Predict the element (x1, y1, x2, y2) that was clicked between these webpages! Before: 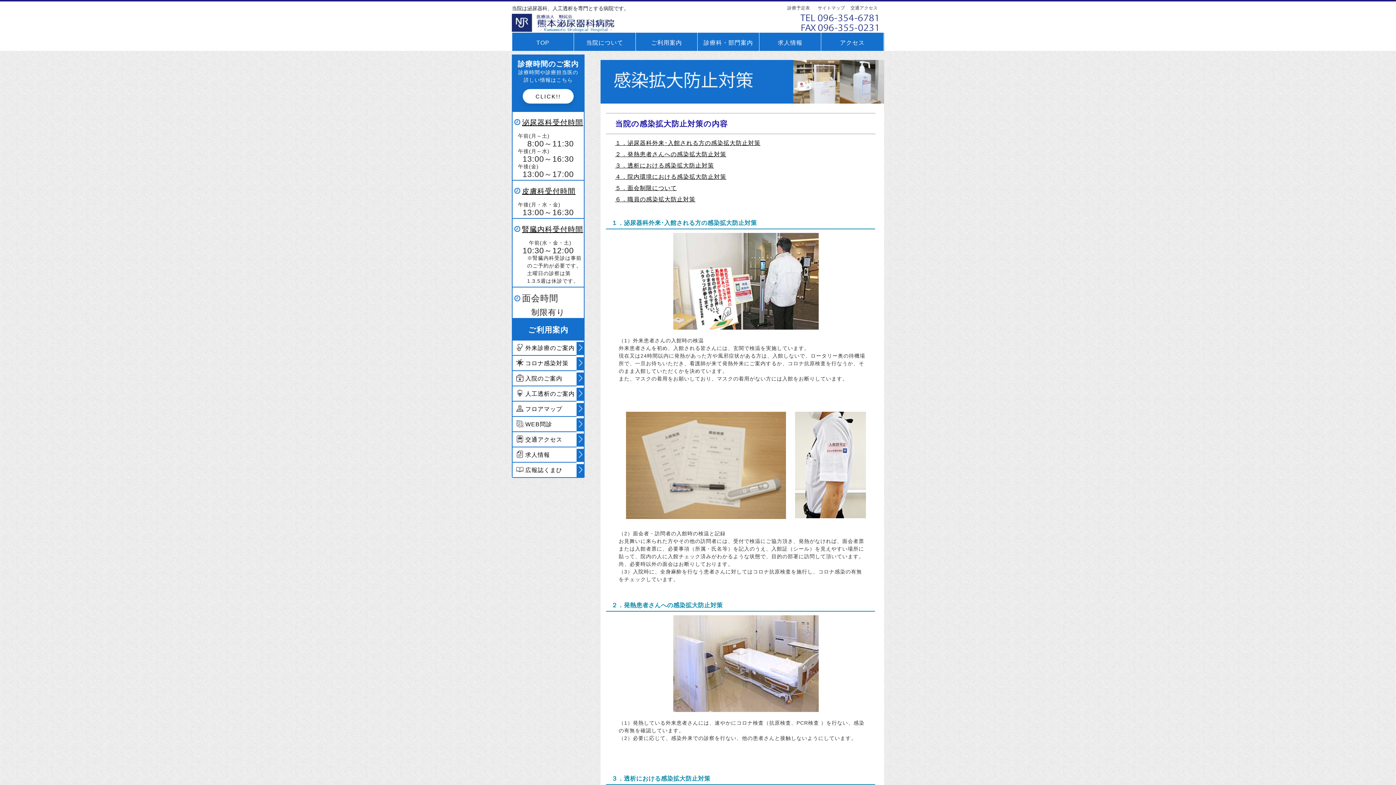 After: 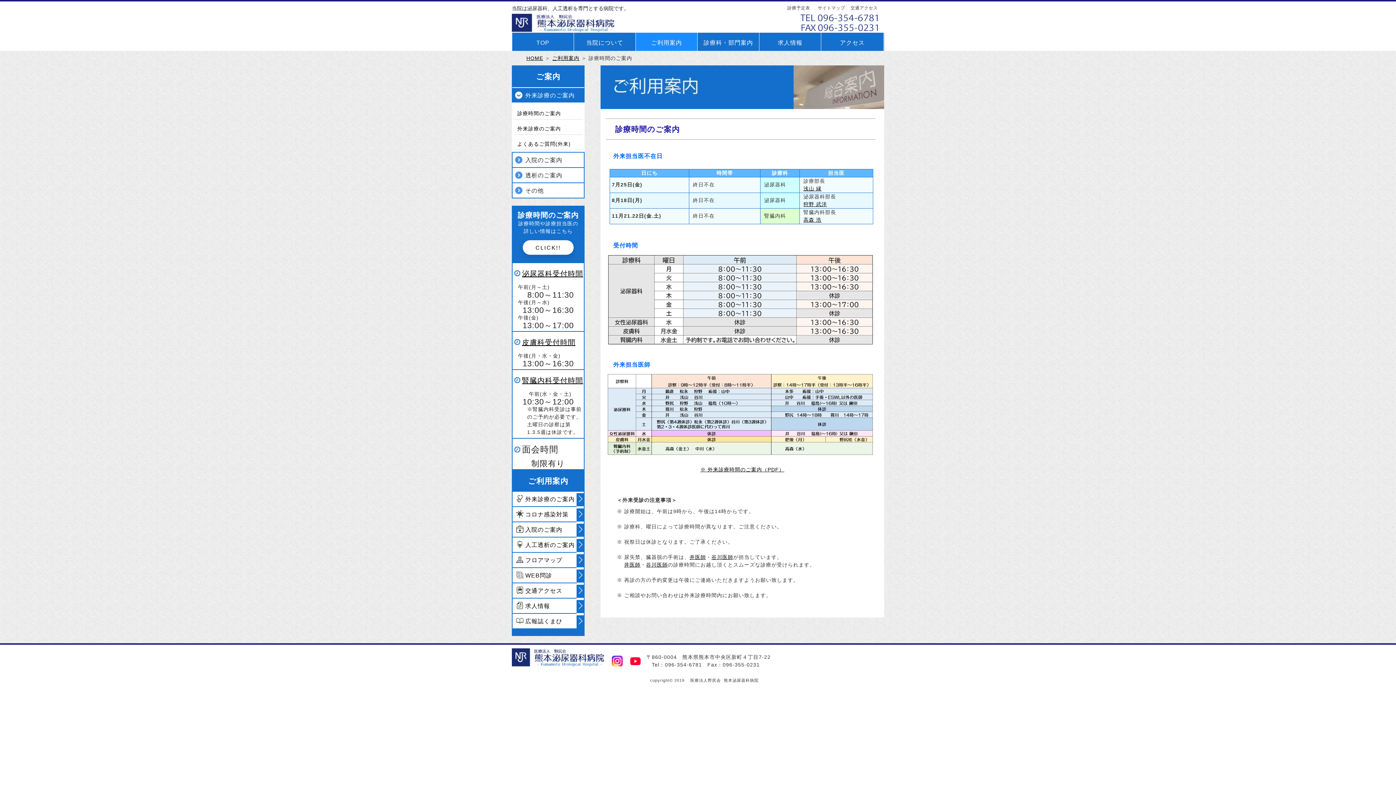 Action: label: 腎臓内科受付時間 bbox: (522, 225, 583, 233)